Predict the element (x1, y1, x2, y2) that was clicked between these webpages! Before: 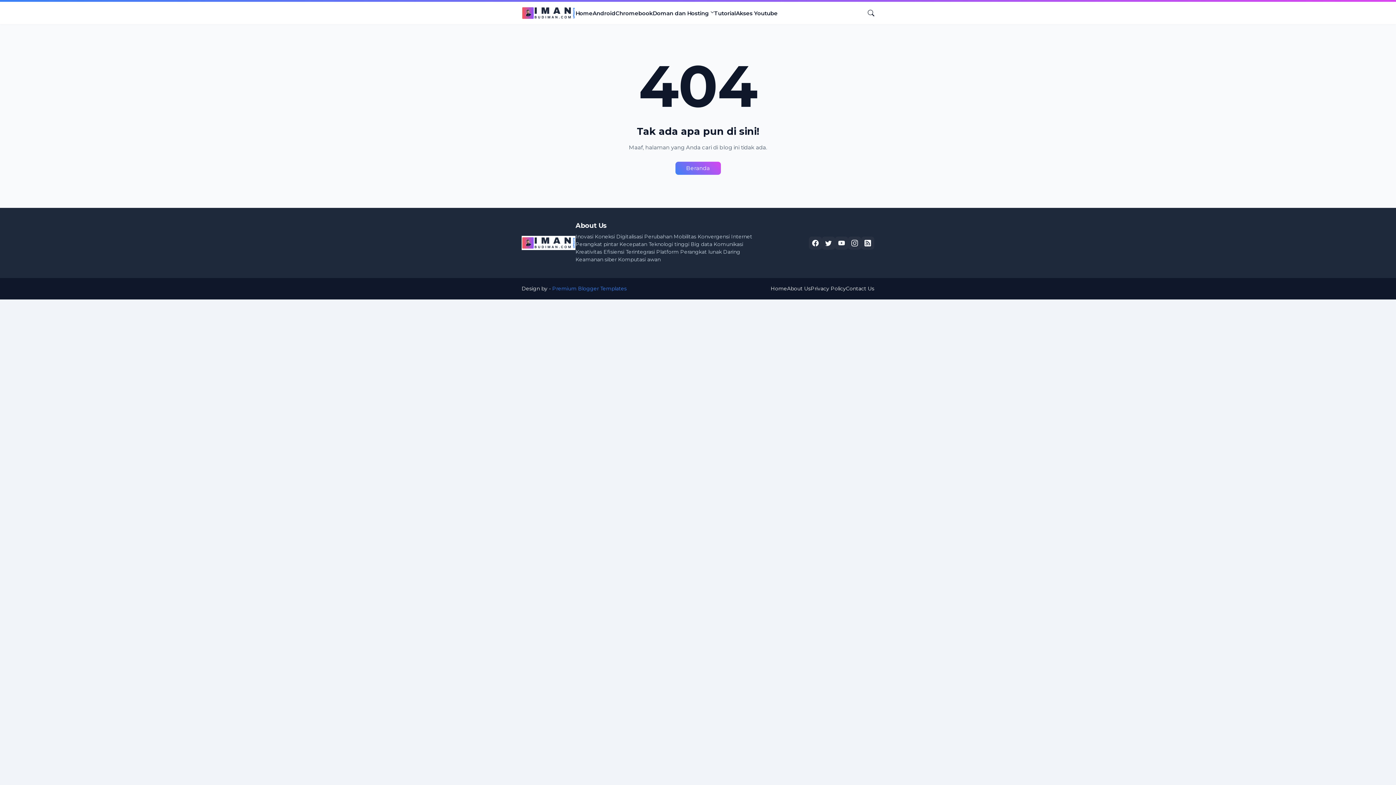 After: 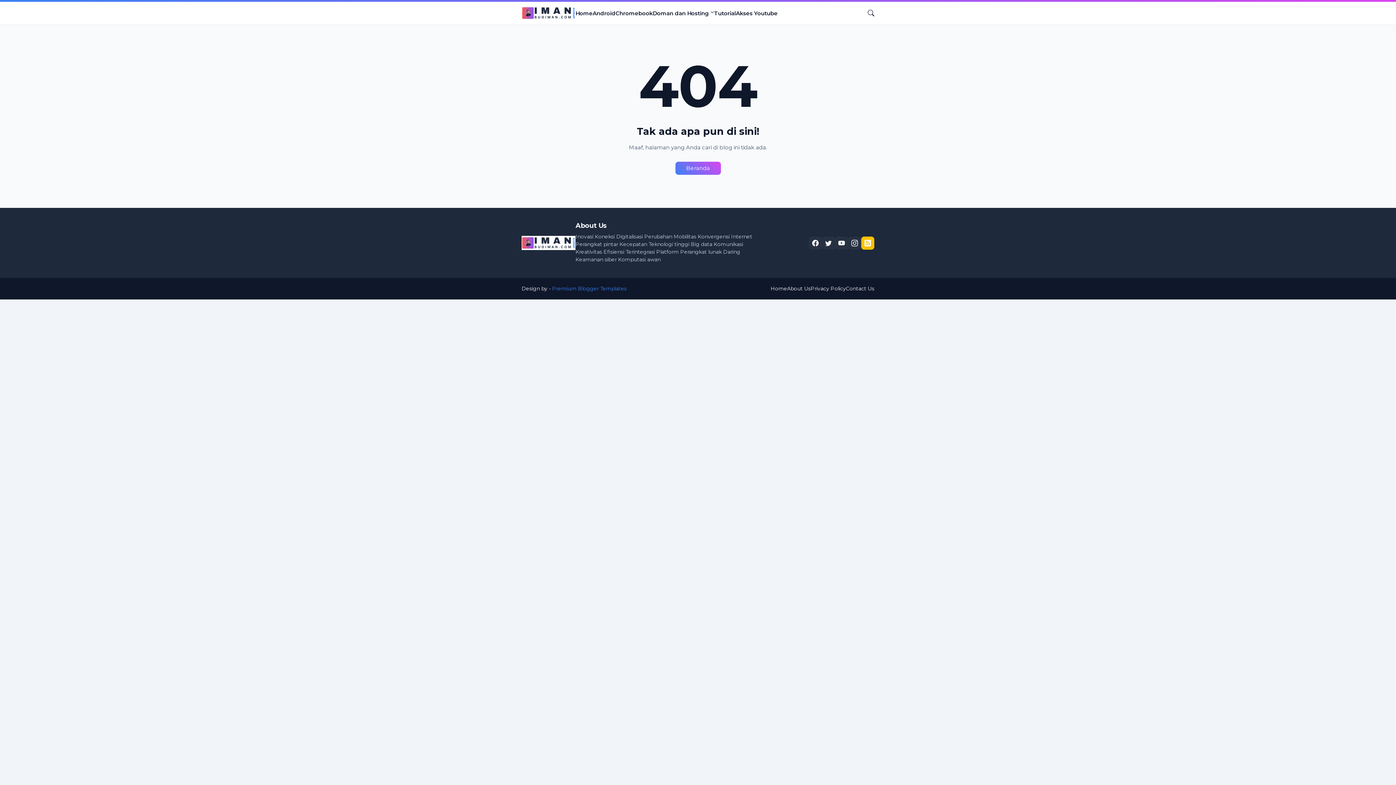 Action: bbox: (861, 236, 874, 249)